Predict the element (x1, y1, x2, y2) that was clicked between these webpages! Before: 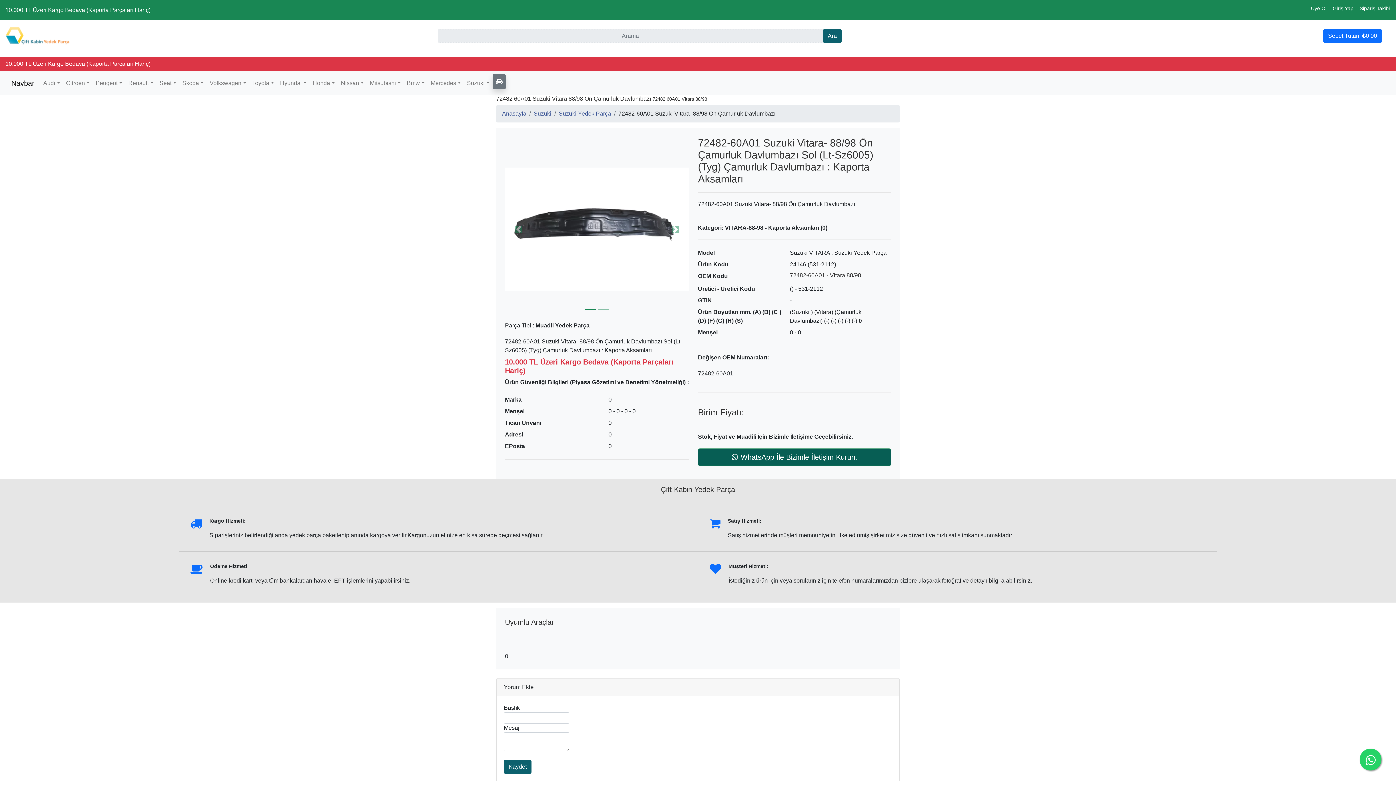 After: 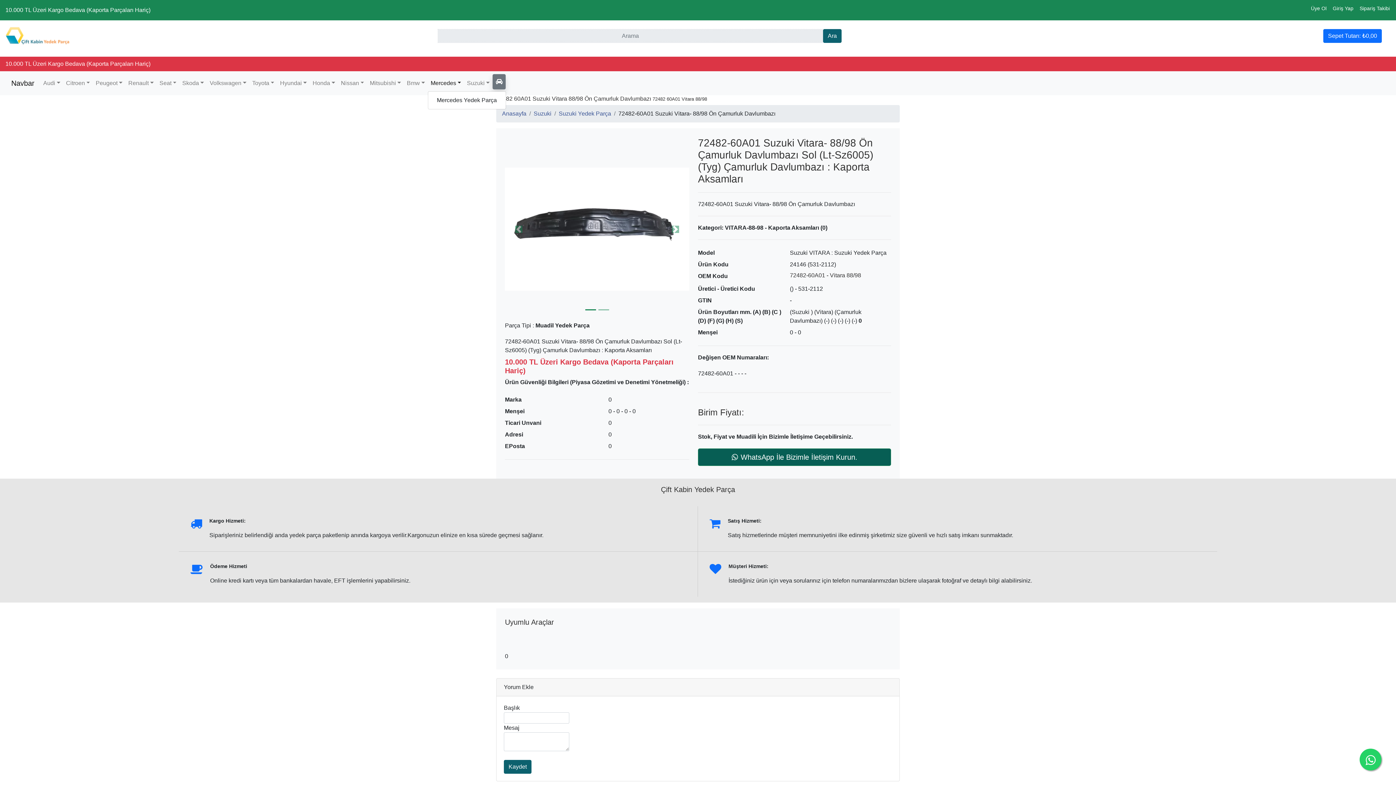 Action: label: Mercedes bbox: (427, 76, 464, 90)